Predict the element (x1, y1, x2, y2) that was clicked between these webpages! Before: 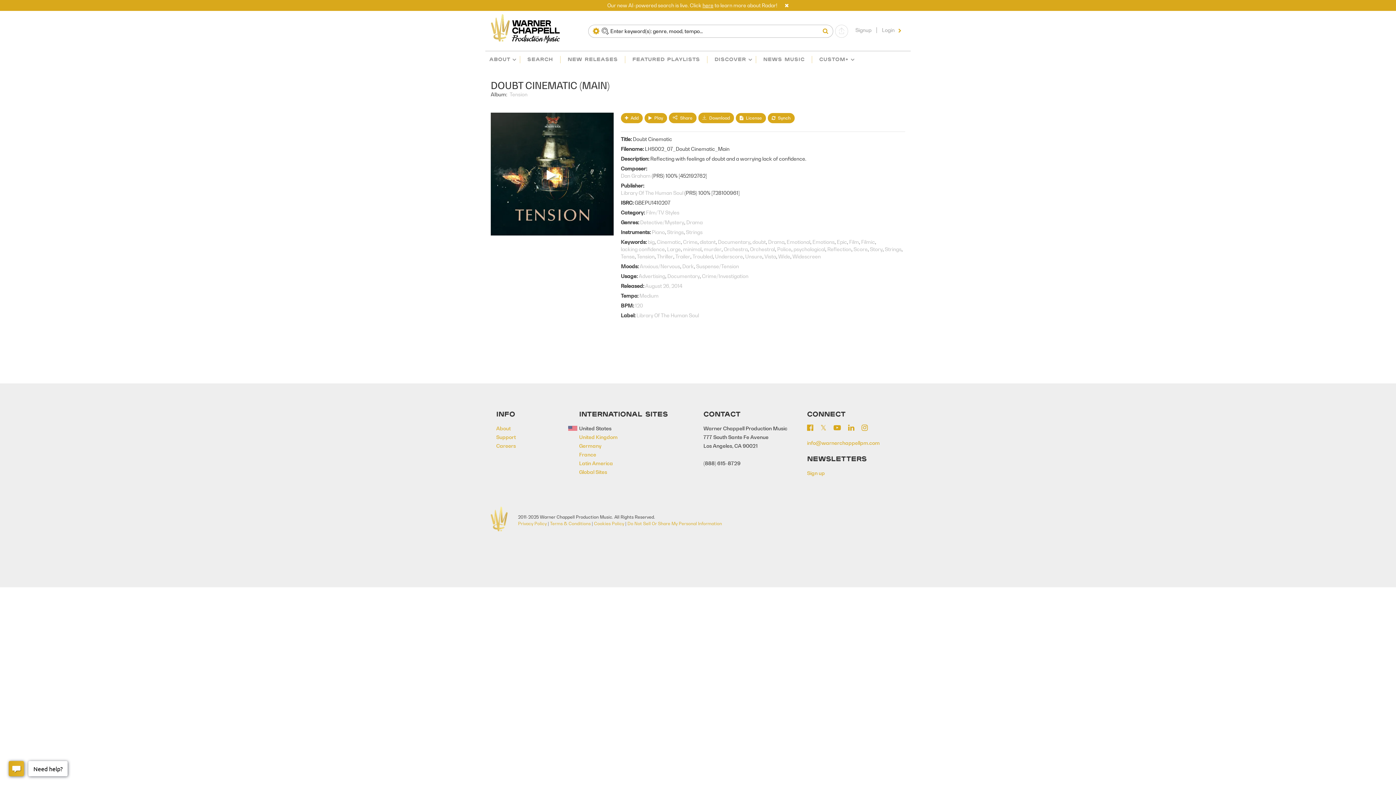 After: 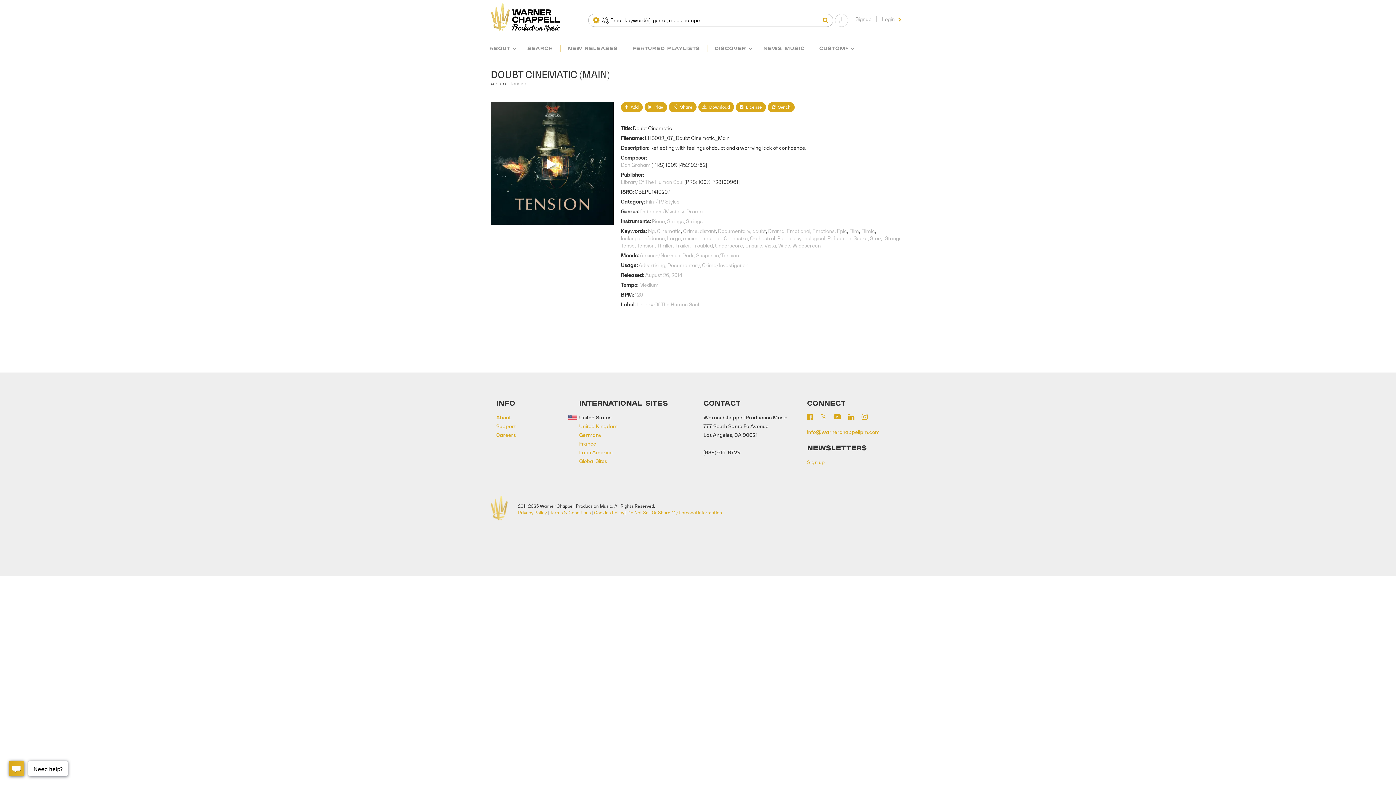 Action: bbox: (784, 2, 788, 8)